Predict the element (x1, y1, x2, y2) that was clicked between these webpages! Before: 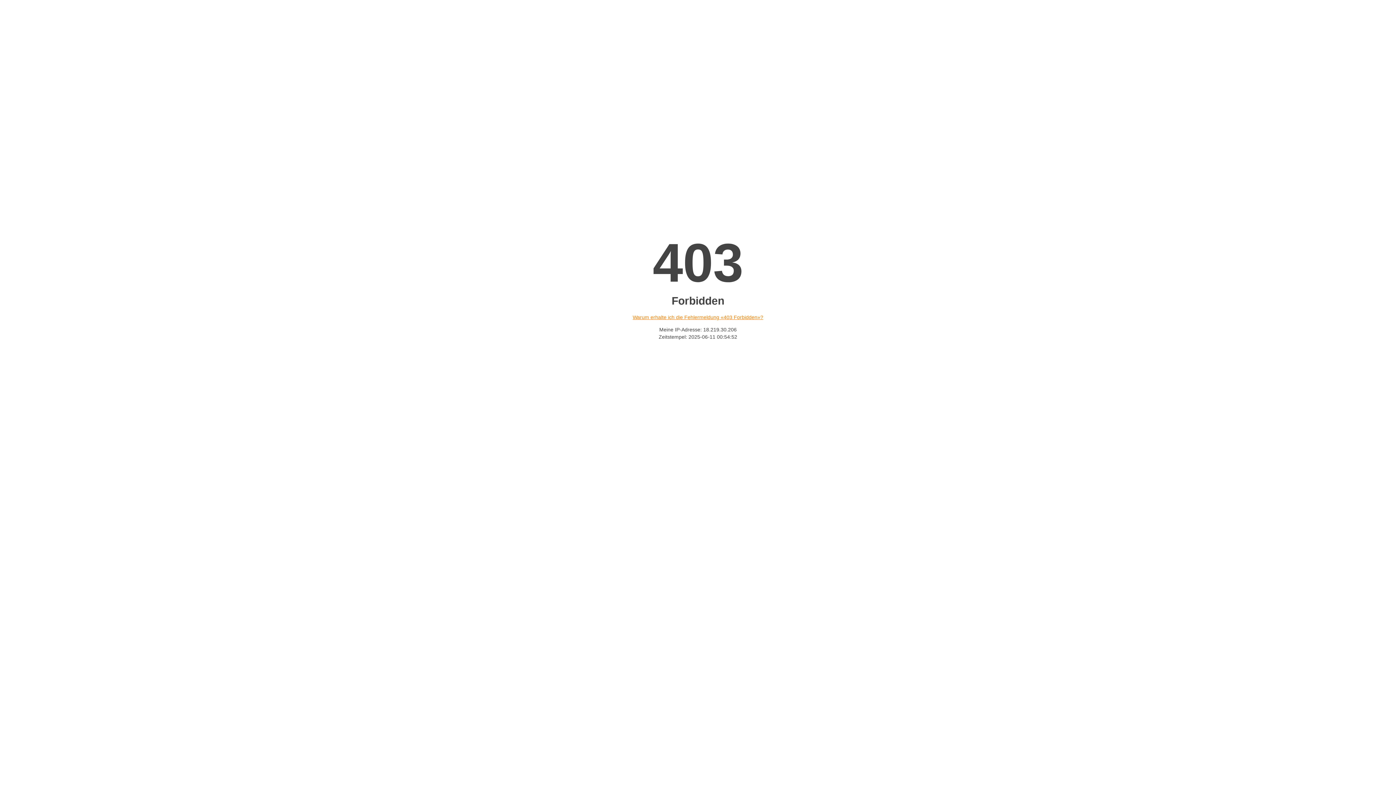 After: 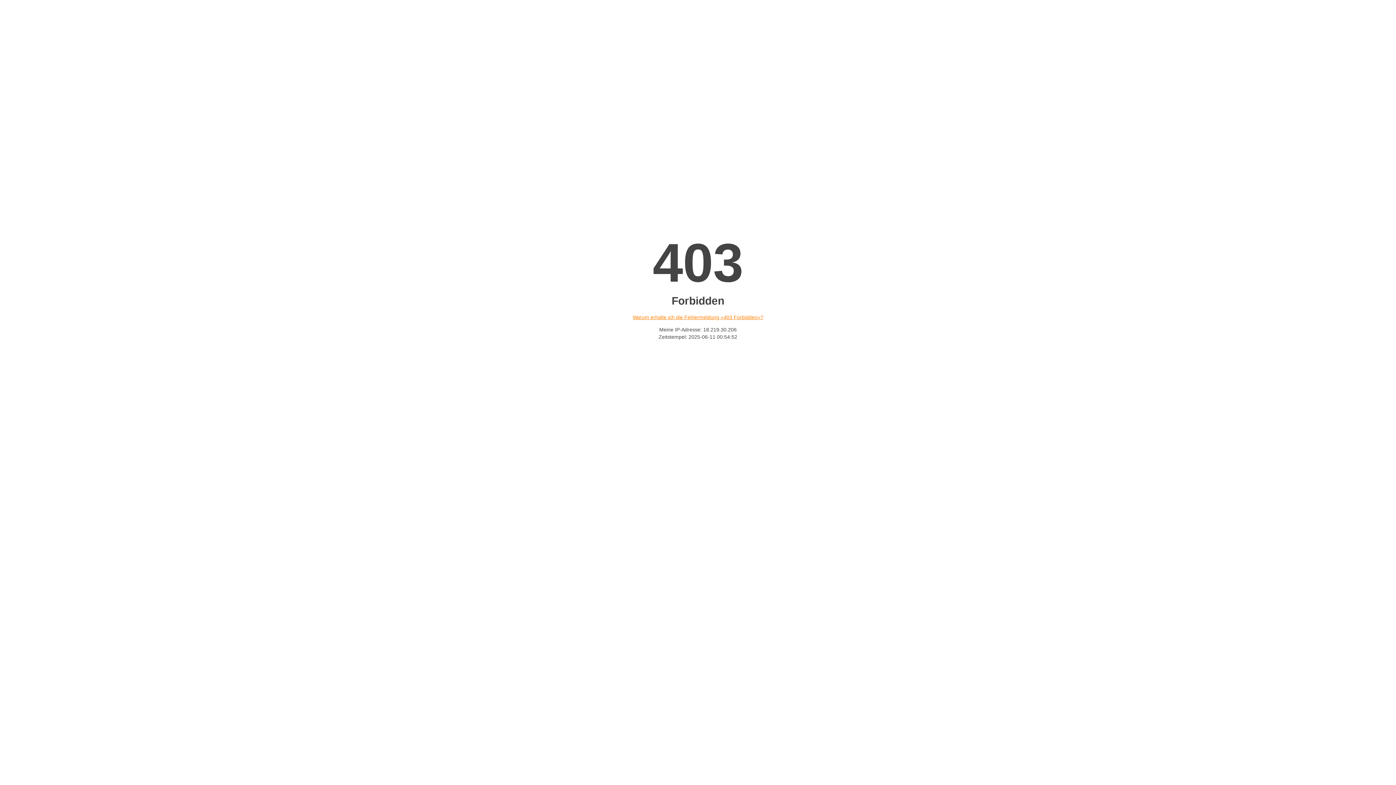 Action: bbox: (632, 314, 763, 320) label: Warum erhalte ich die Fehlermeldung «403 Forbidden»?